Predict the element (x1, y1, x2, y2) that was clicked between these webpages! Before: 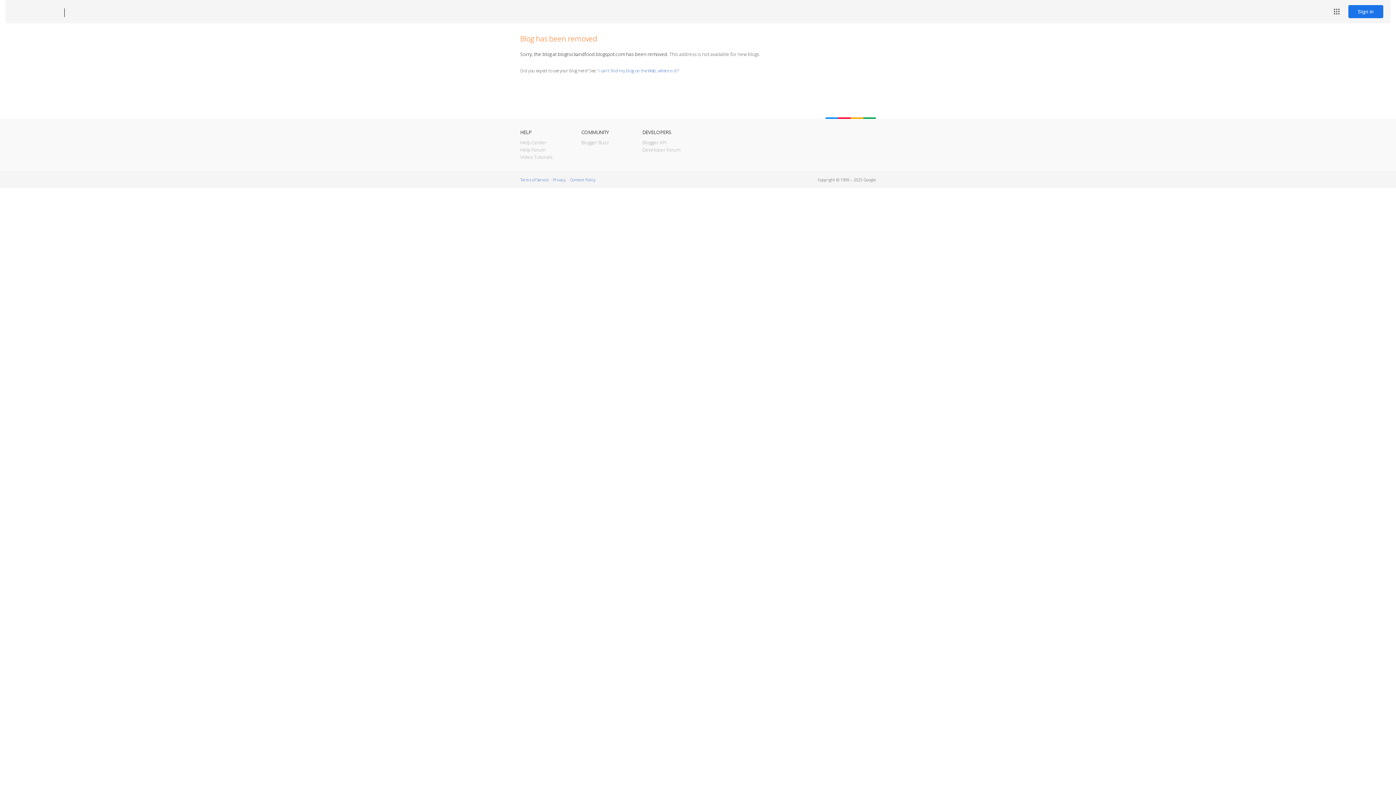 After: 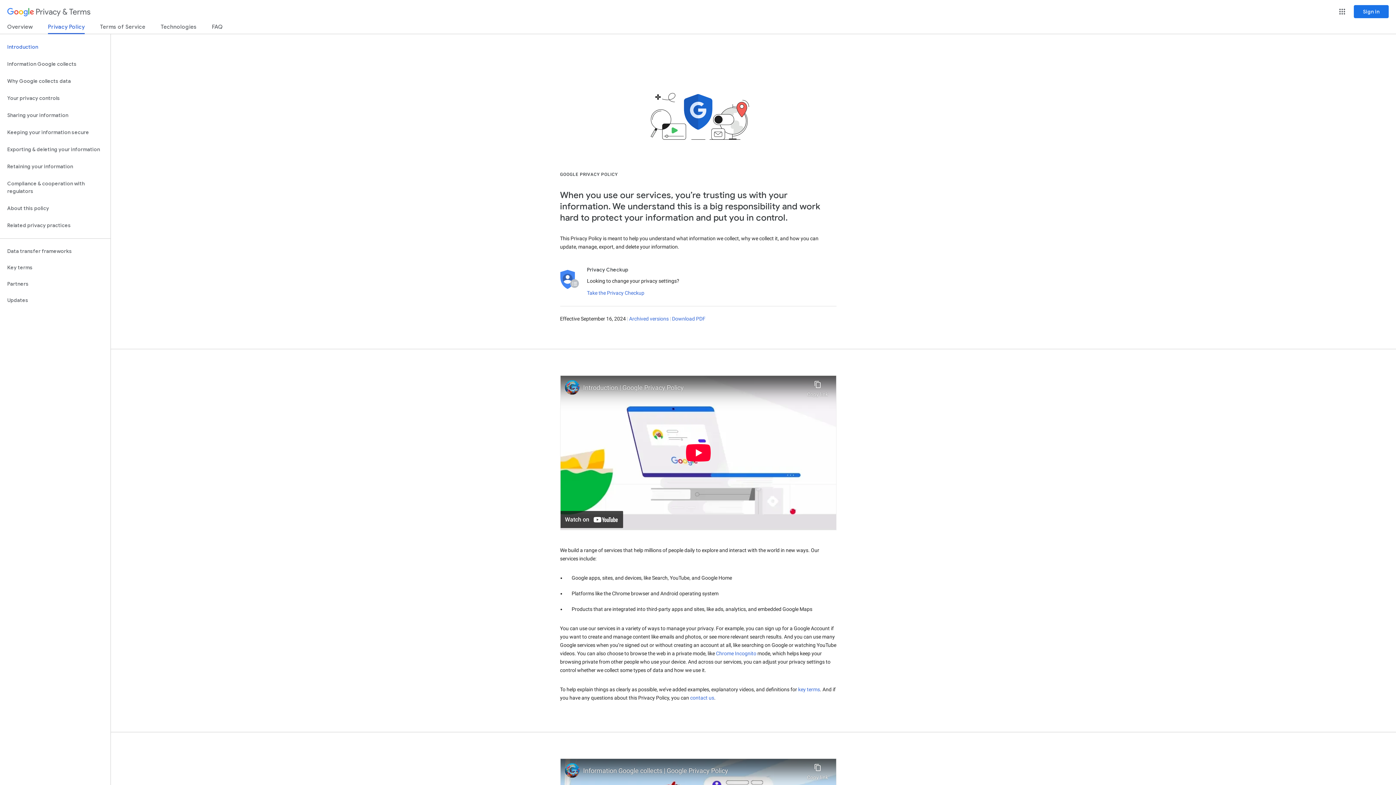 Action: label: Privacy bbox: (553, 177, 565, 182)